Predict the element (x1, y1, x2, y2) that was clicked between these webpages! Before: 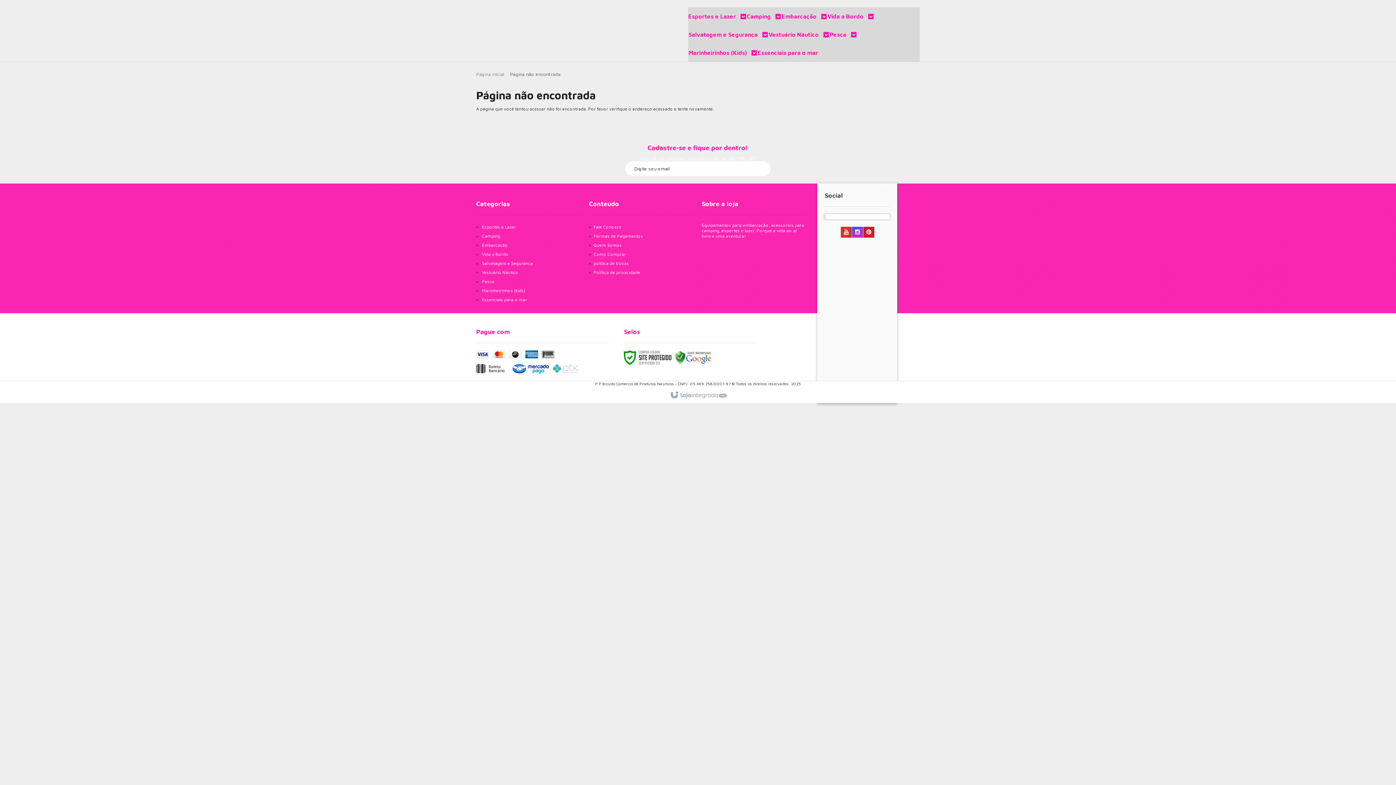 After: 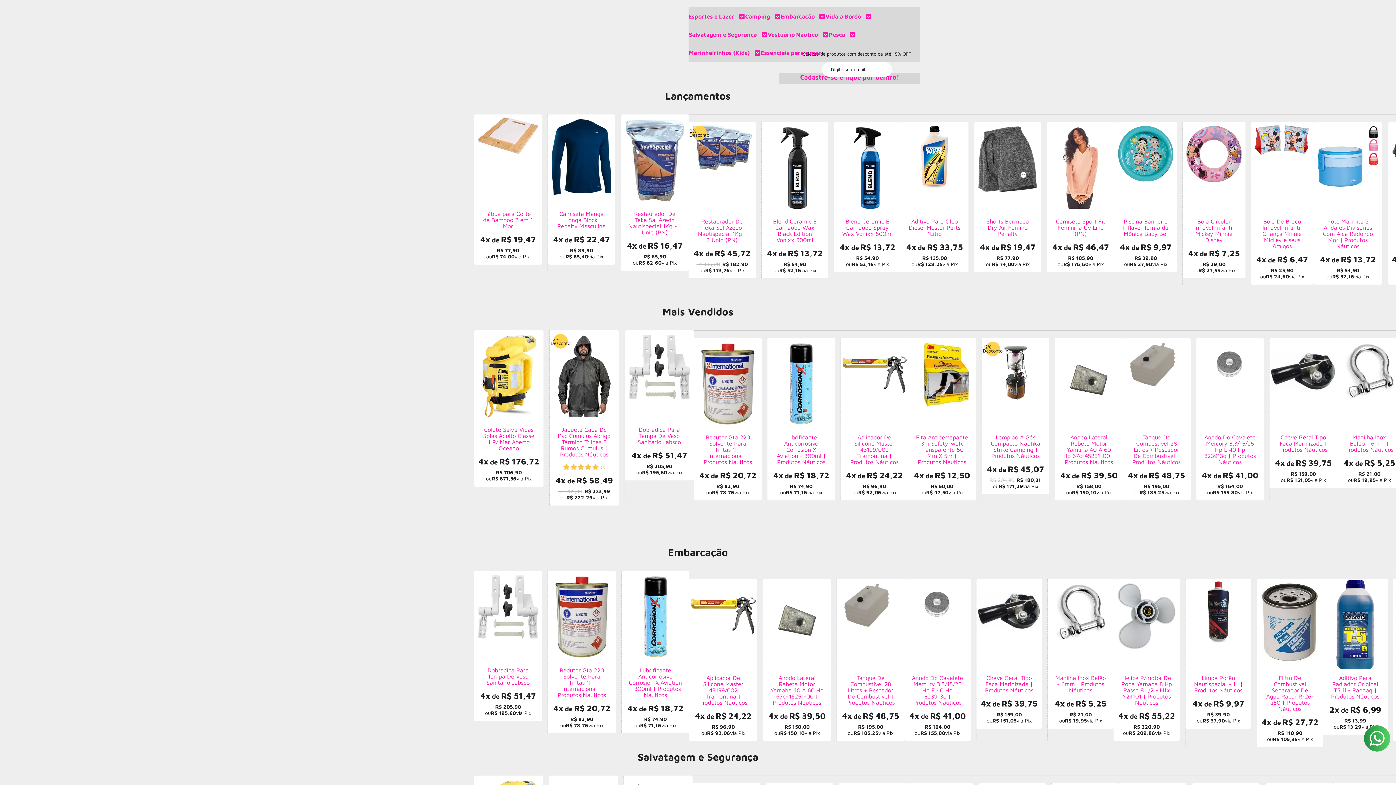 Action: label: Página inicial bbox: (476, 71, 507, 77)